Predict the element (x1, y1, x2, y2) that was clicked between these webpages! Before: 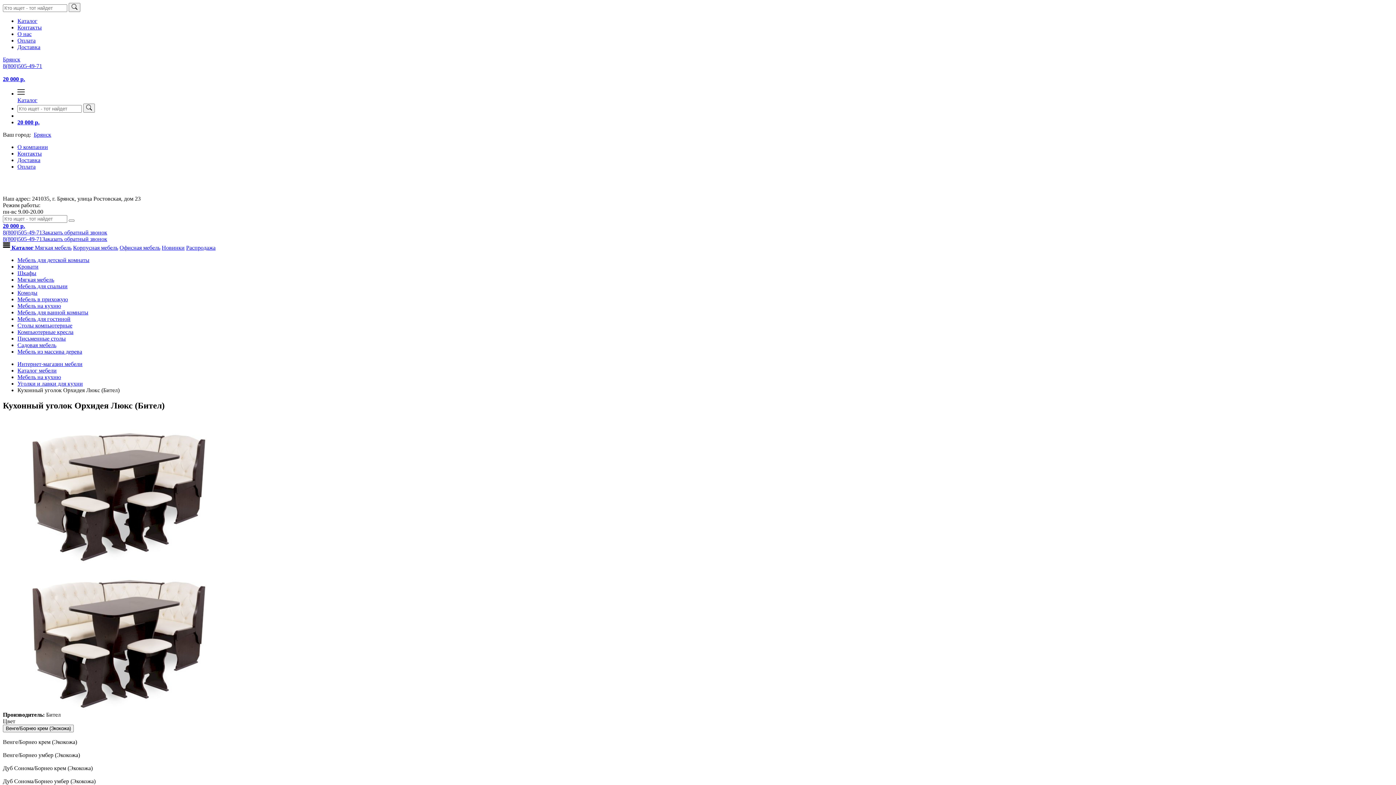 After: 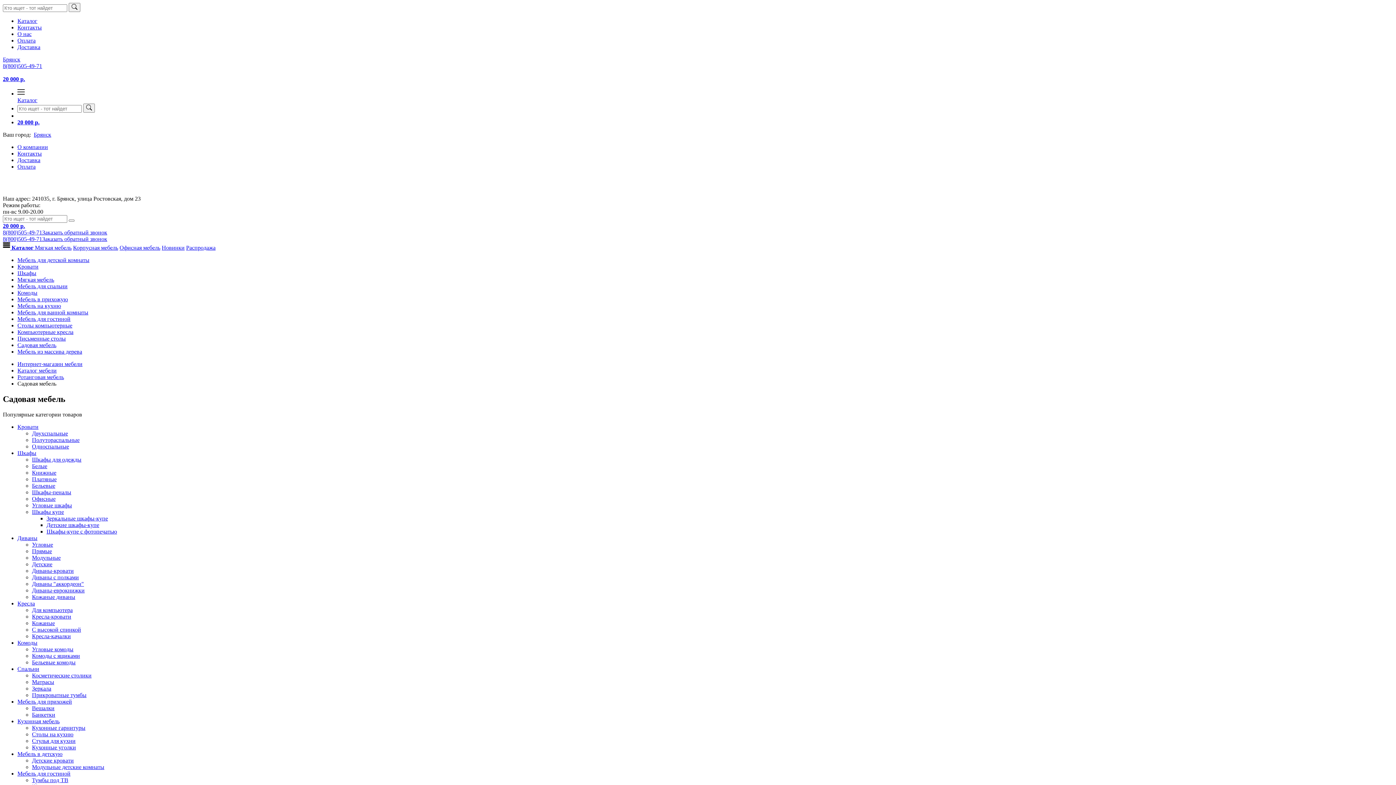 Action: label: Садовая мебель bbox: (17, 342, 56, 348)